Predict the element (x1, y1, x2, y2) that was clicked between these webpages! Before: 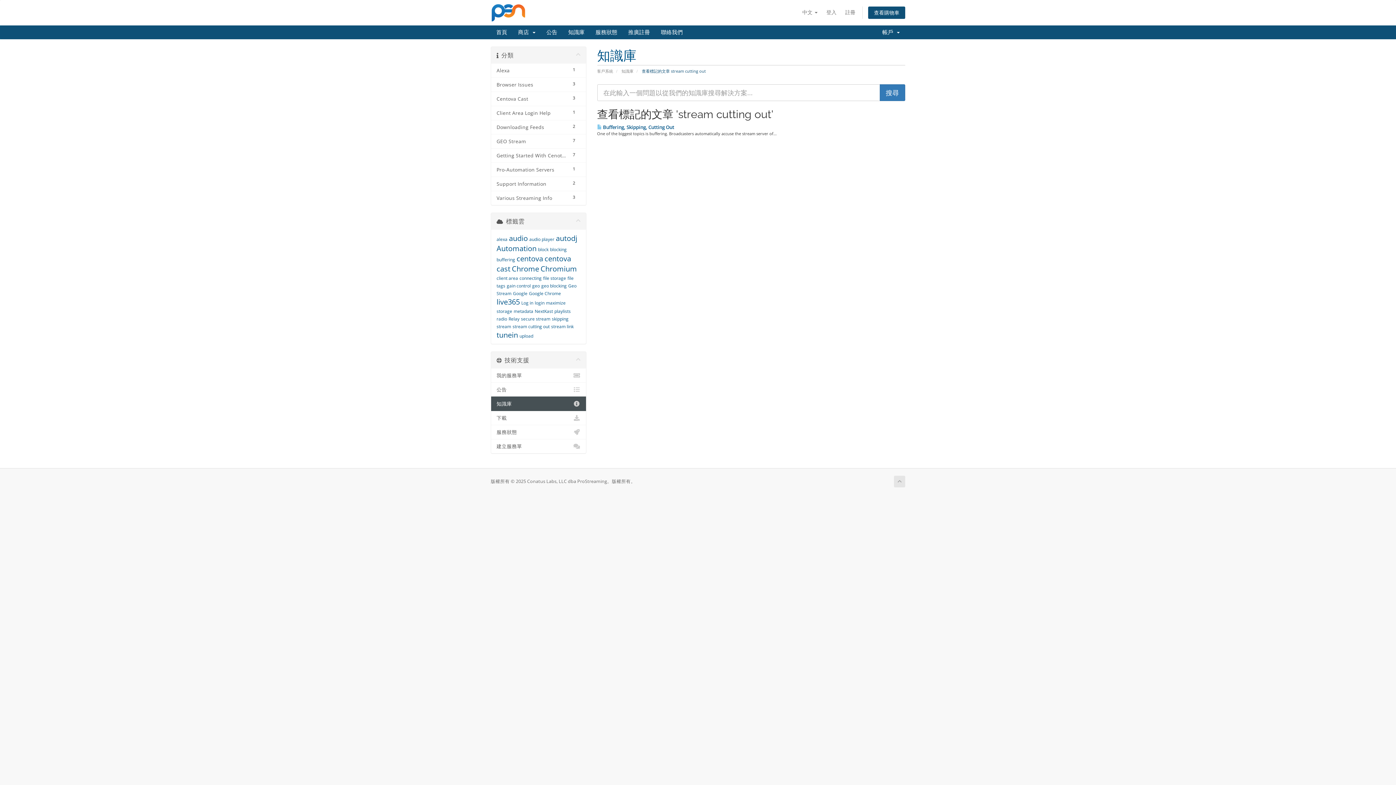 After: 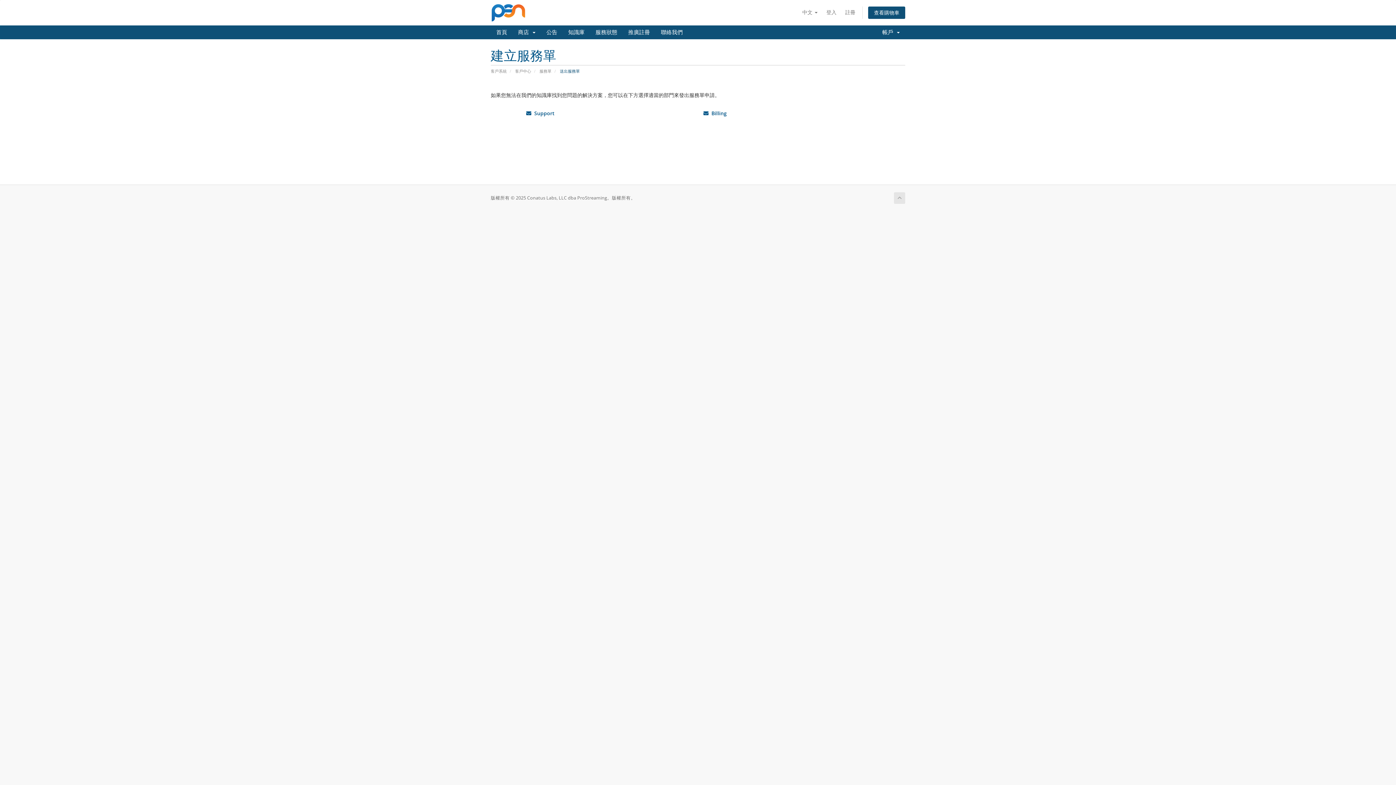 Action: bbox: (491, 439, 586, 453) label: 建立服務單